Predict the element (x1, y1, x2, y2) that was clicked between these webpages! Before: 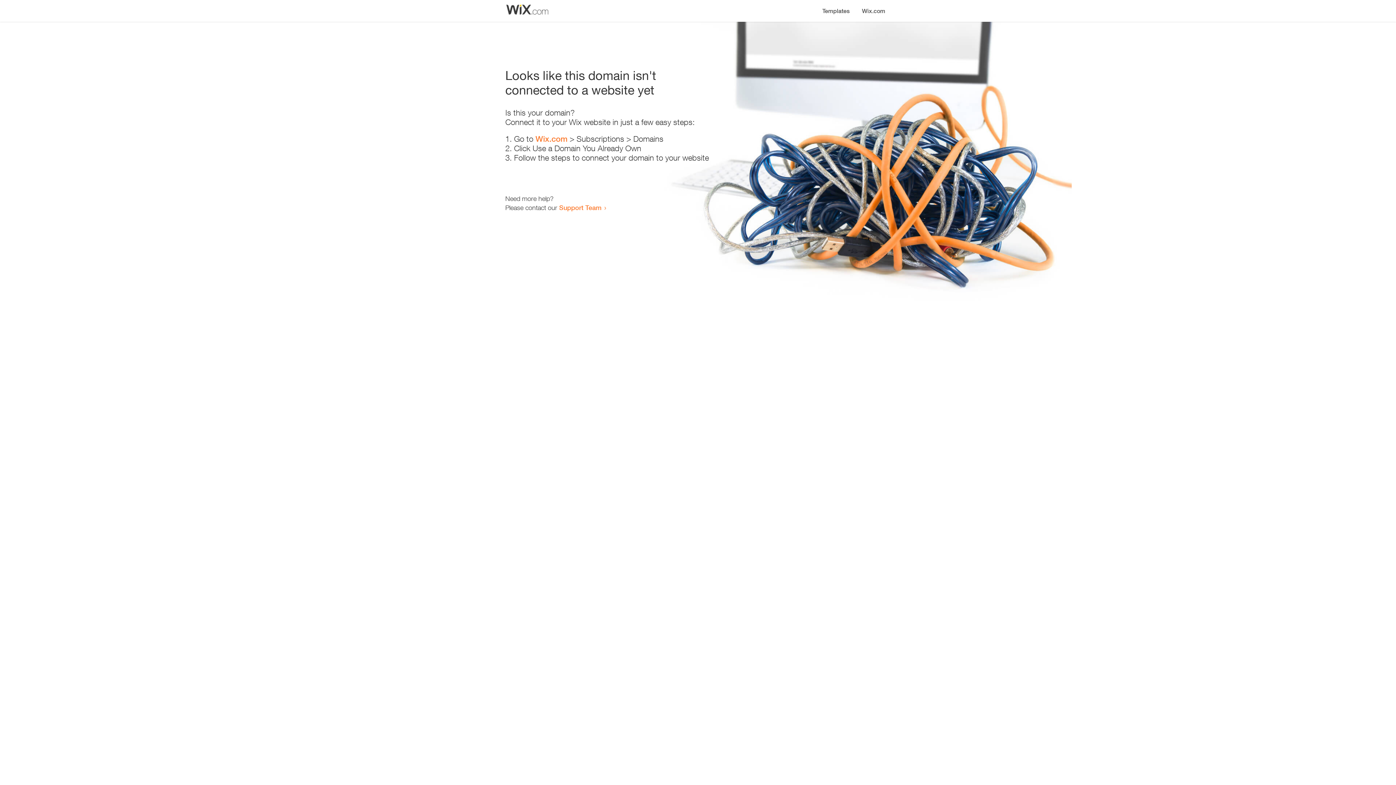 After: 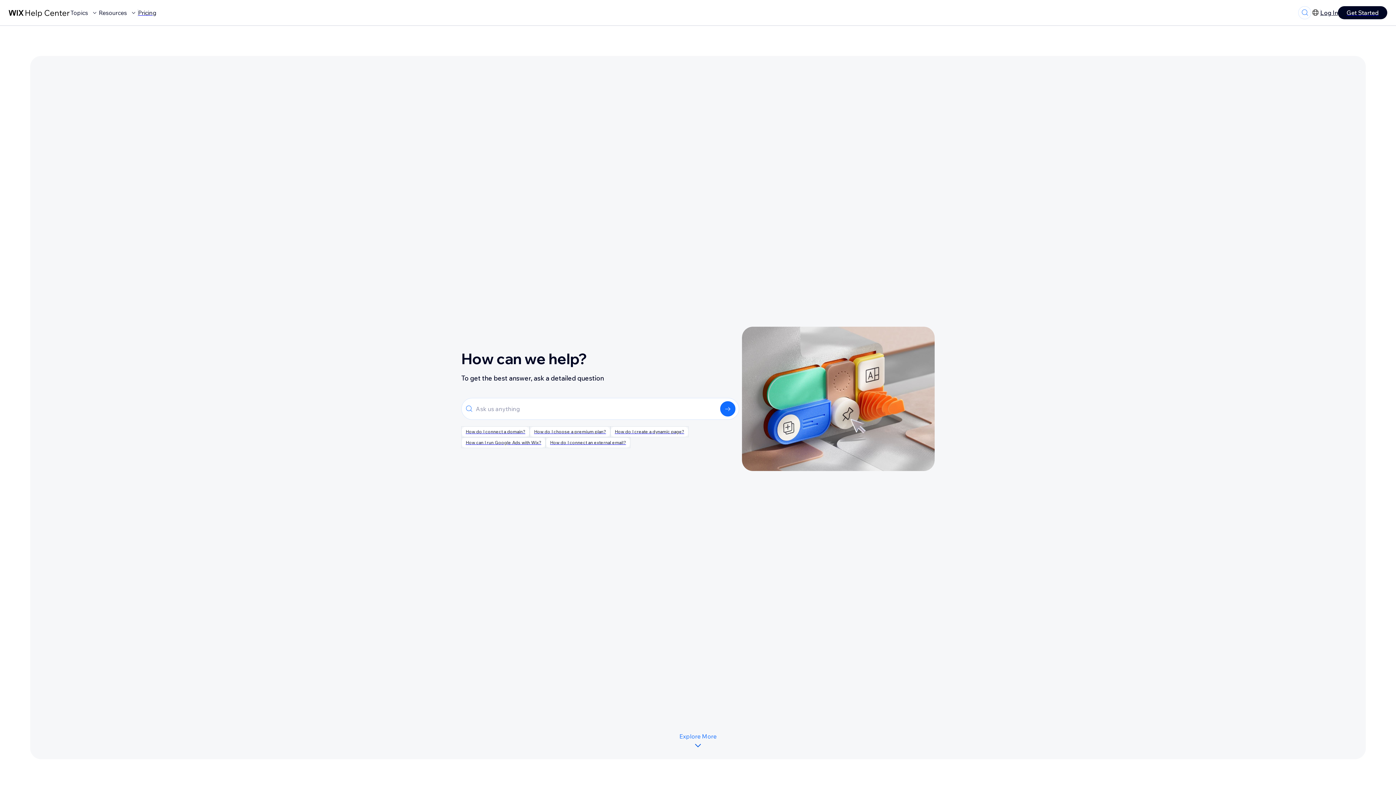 Action: label: Support Team bbox: (559, 203, 601, 211)